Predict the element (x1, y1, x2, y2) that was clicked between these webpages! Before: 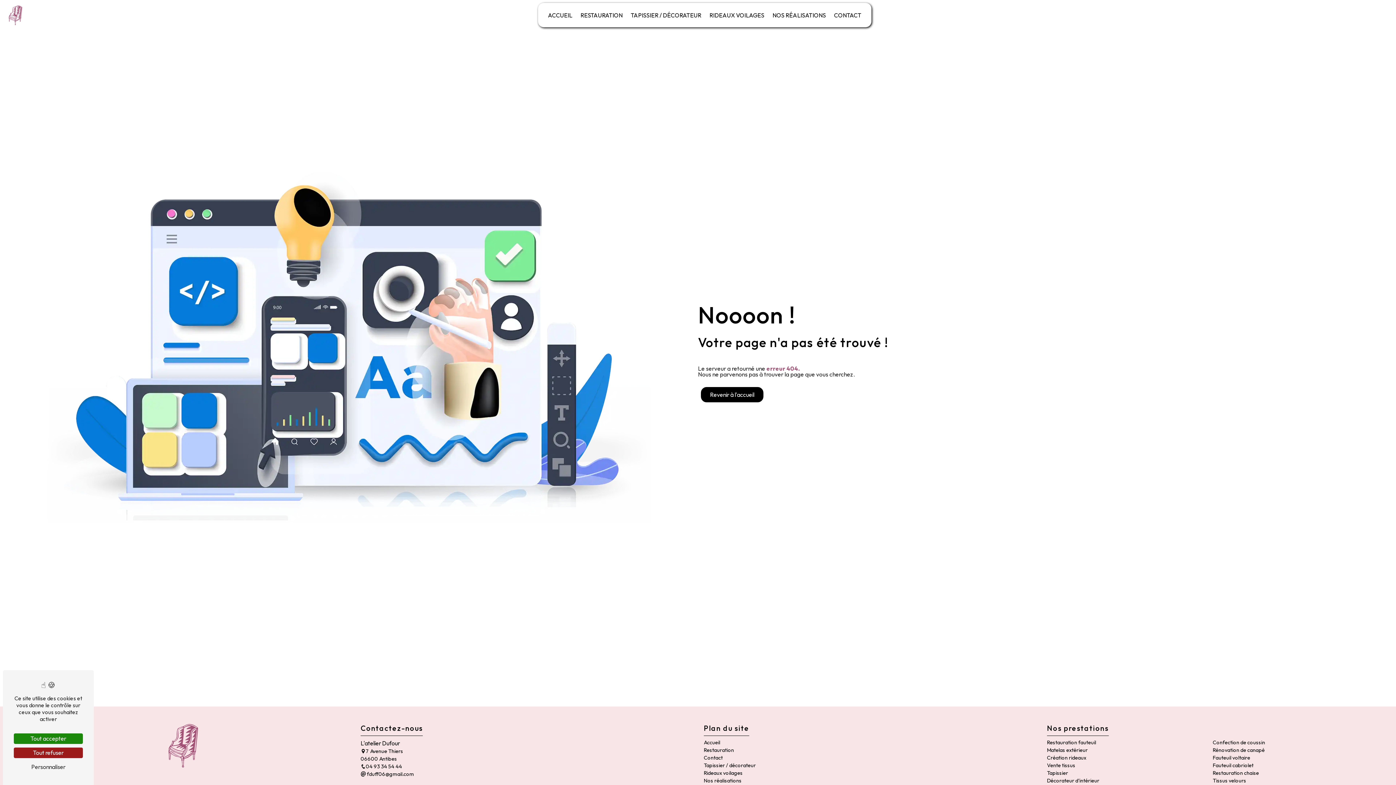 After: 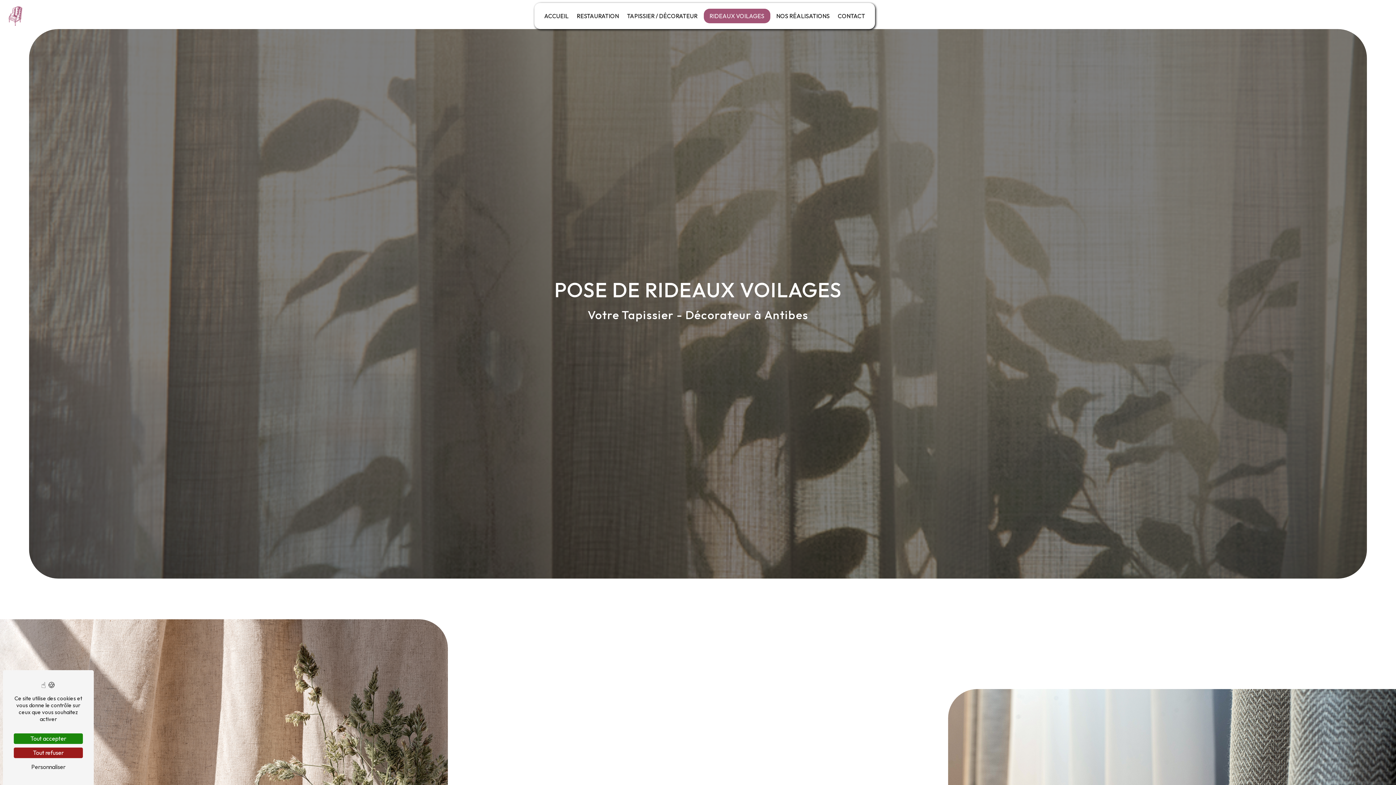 Action: bbox: (707, 8, 766, 21) label: RIDEAUX VOILAGES